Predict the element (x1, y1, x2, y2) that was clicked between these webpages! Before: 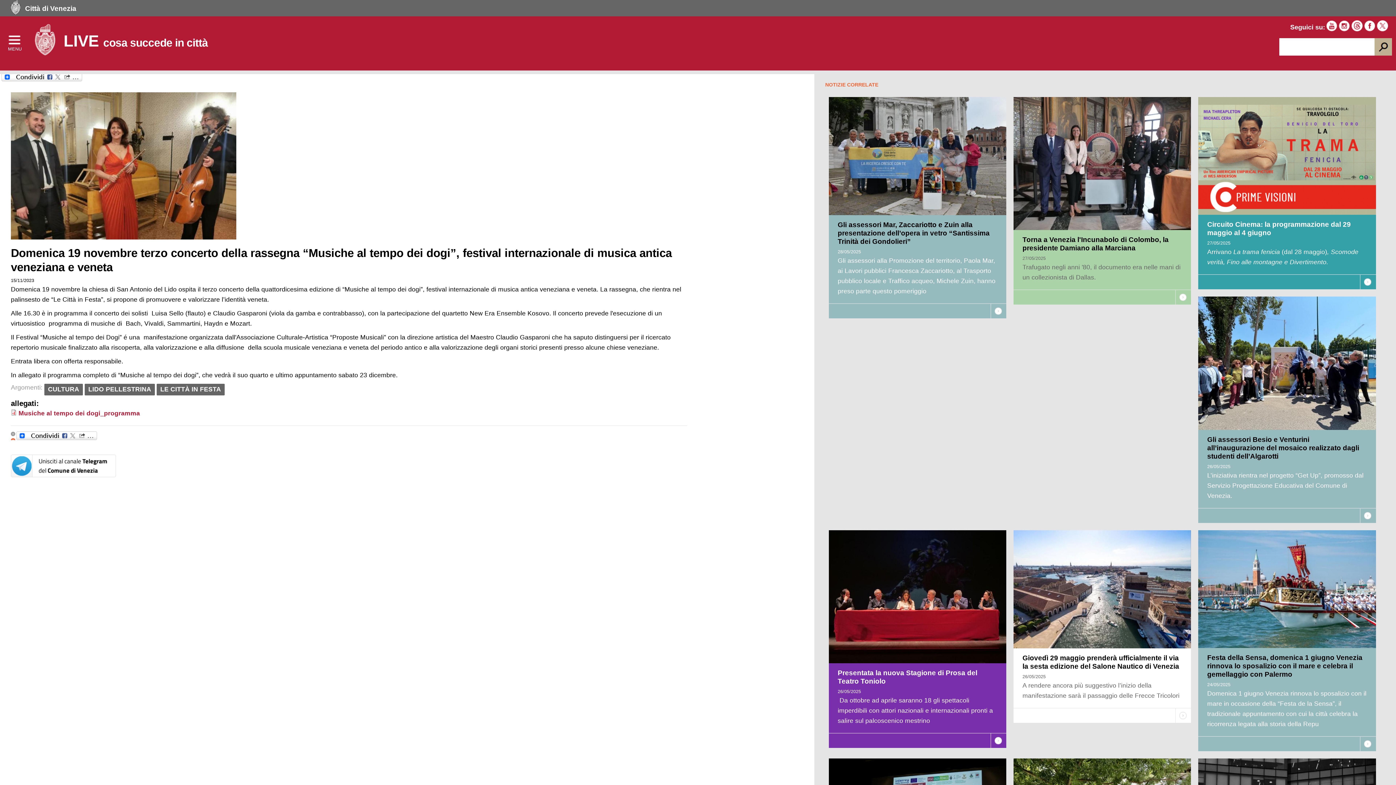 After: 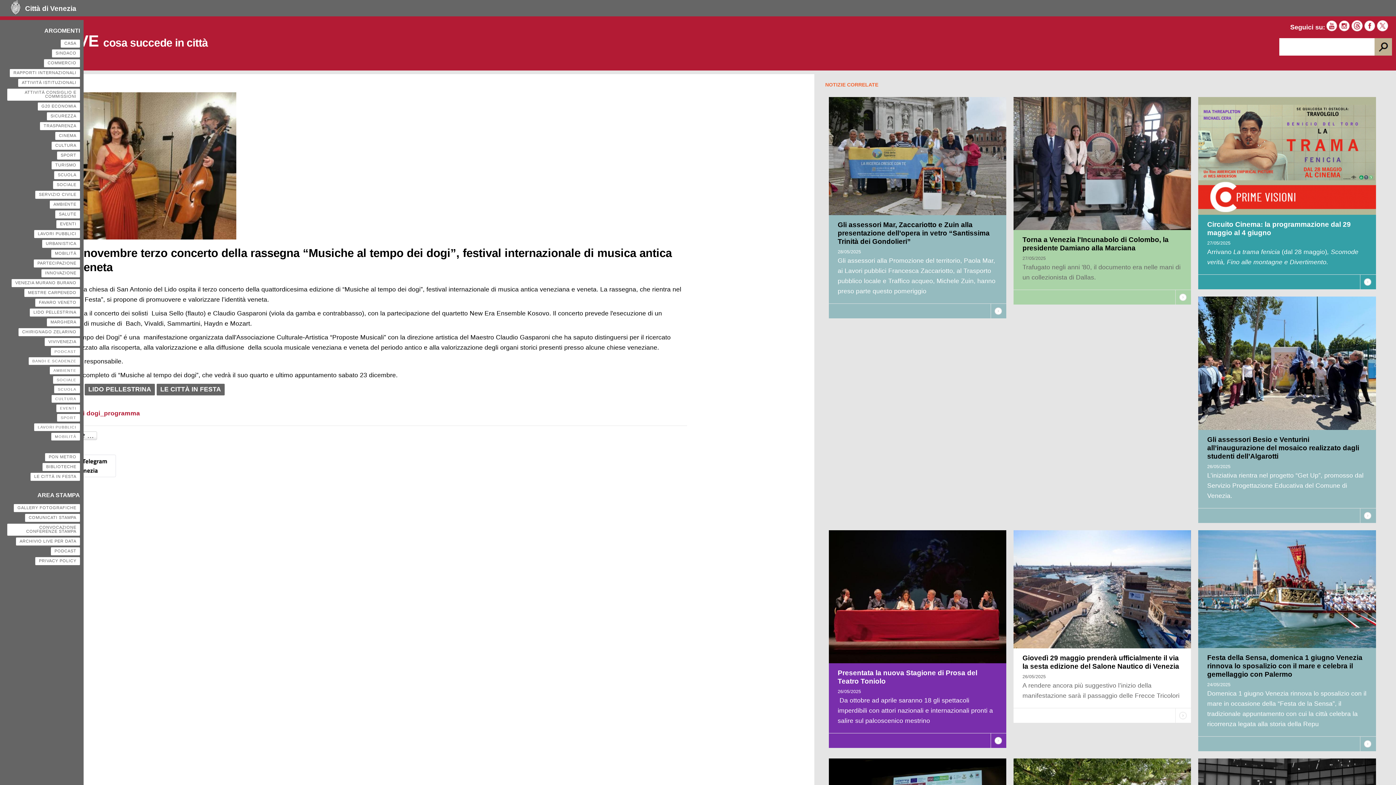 Action: bbox: (7, 23, 22, 54)